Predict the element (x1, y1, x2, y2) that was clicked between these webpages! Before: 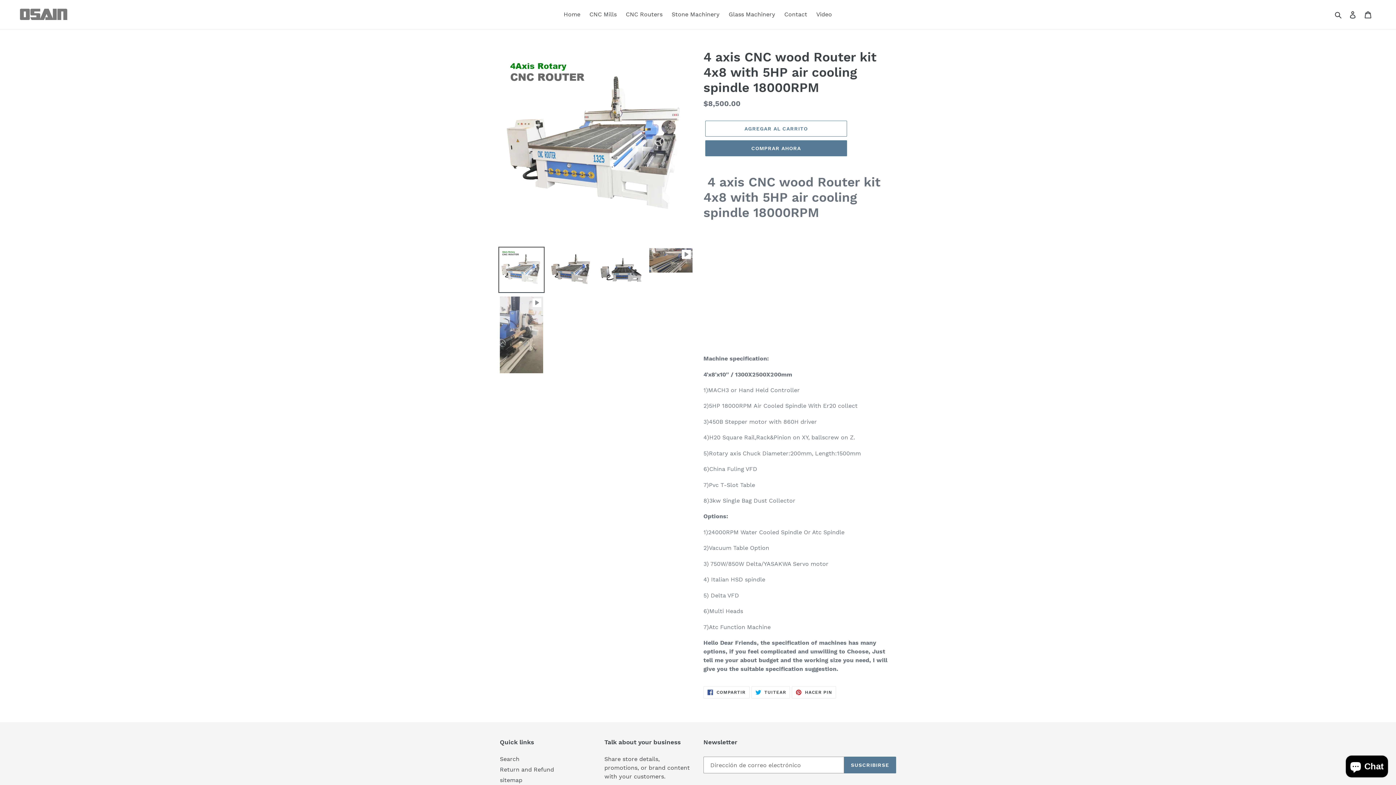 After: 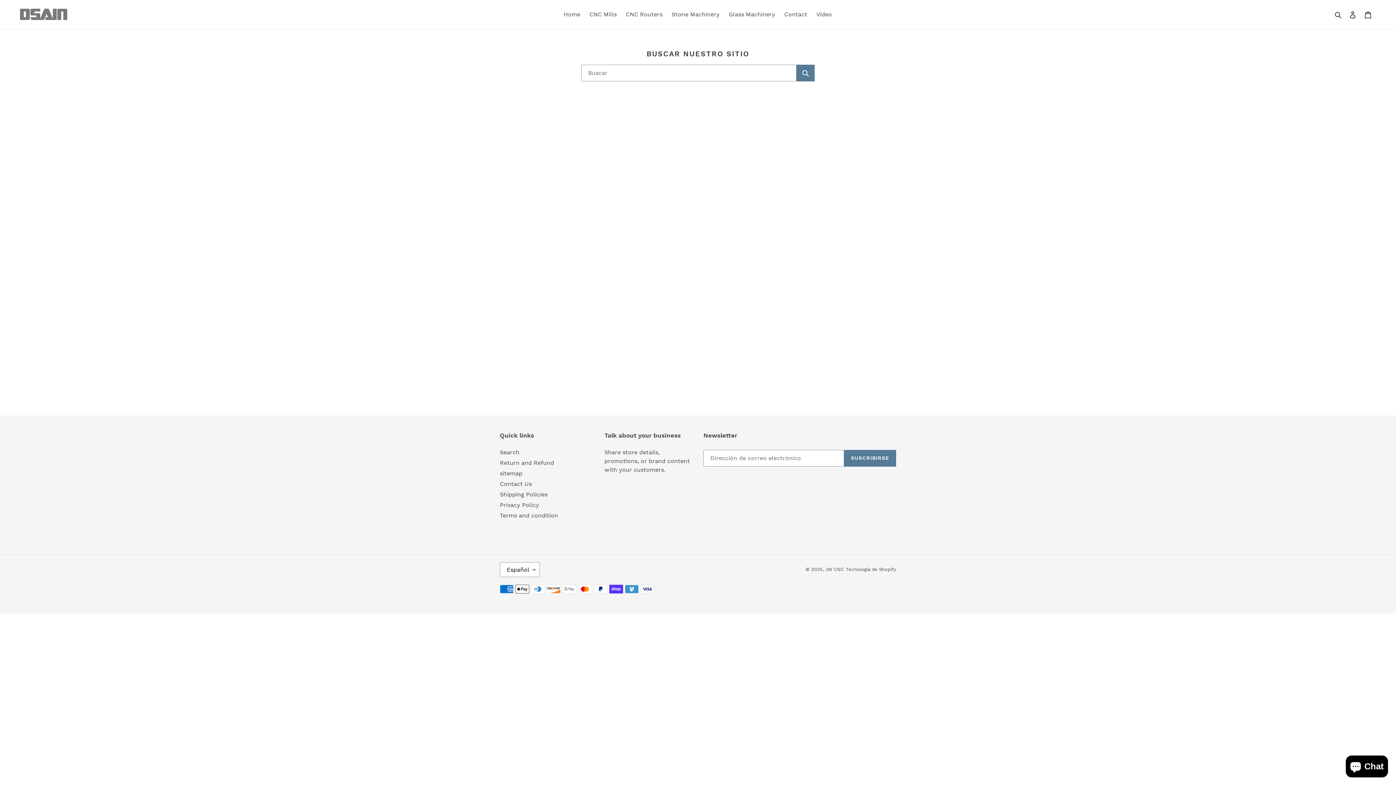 Action: bbox: (500, 756, 519, 762) label: Search